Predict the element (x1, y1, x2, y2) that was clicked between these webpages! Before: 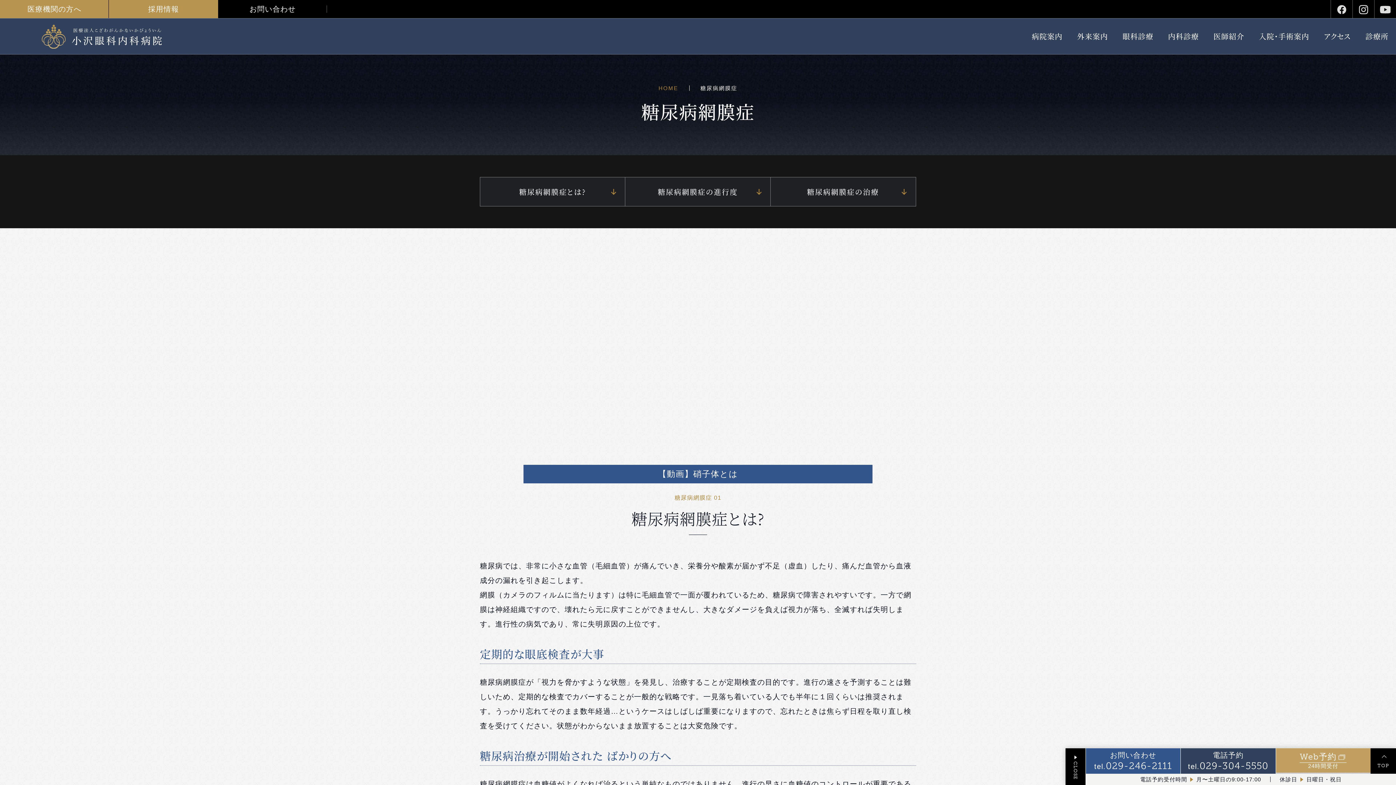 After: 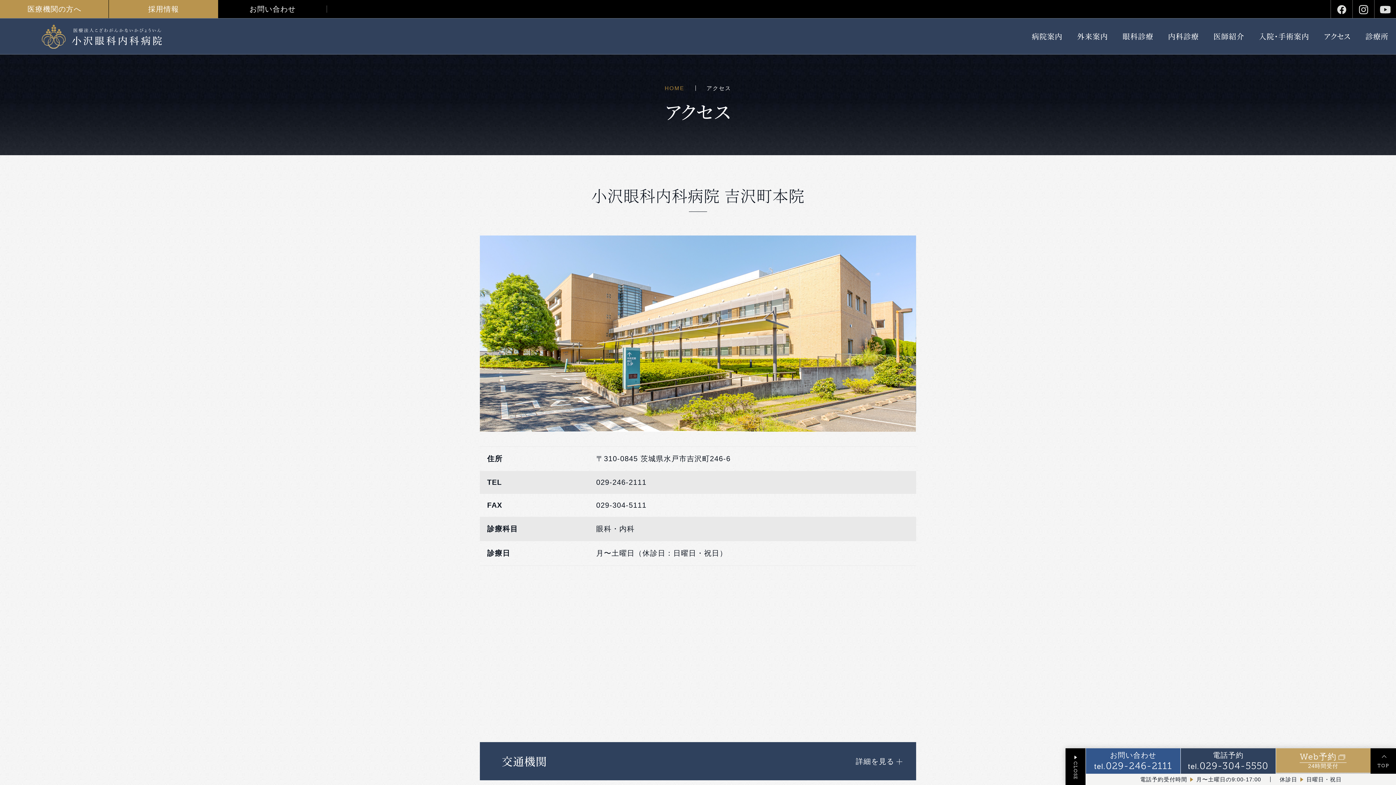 Action: bbox: (1317, 18, 1358, 54) label: アクセス